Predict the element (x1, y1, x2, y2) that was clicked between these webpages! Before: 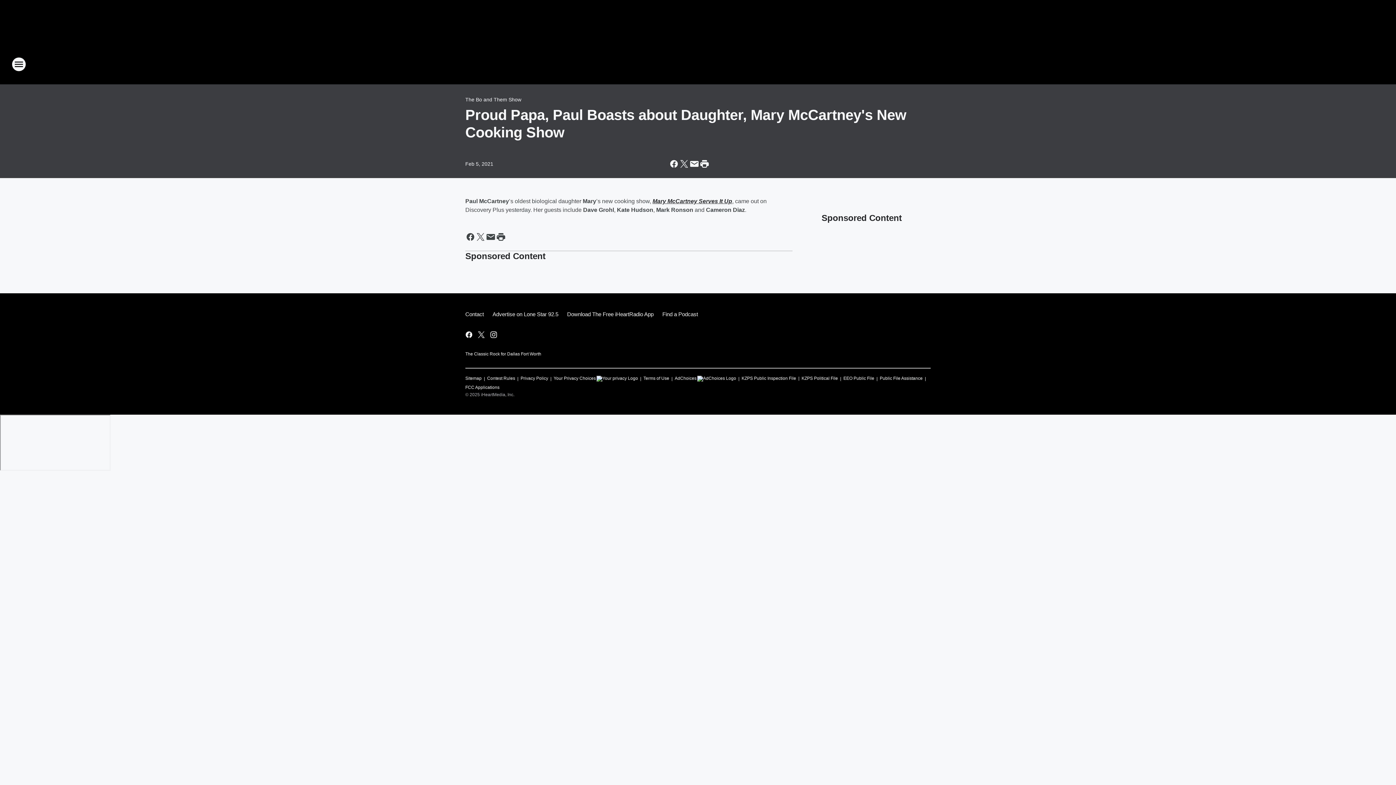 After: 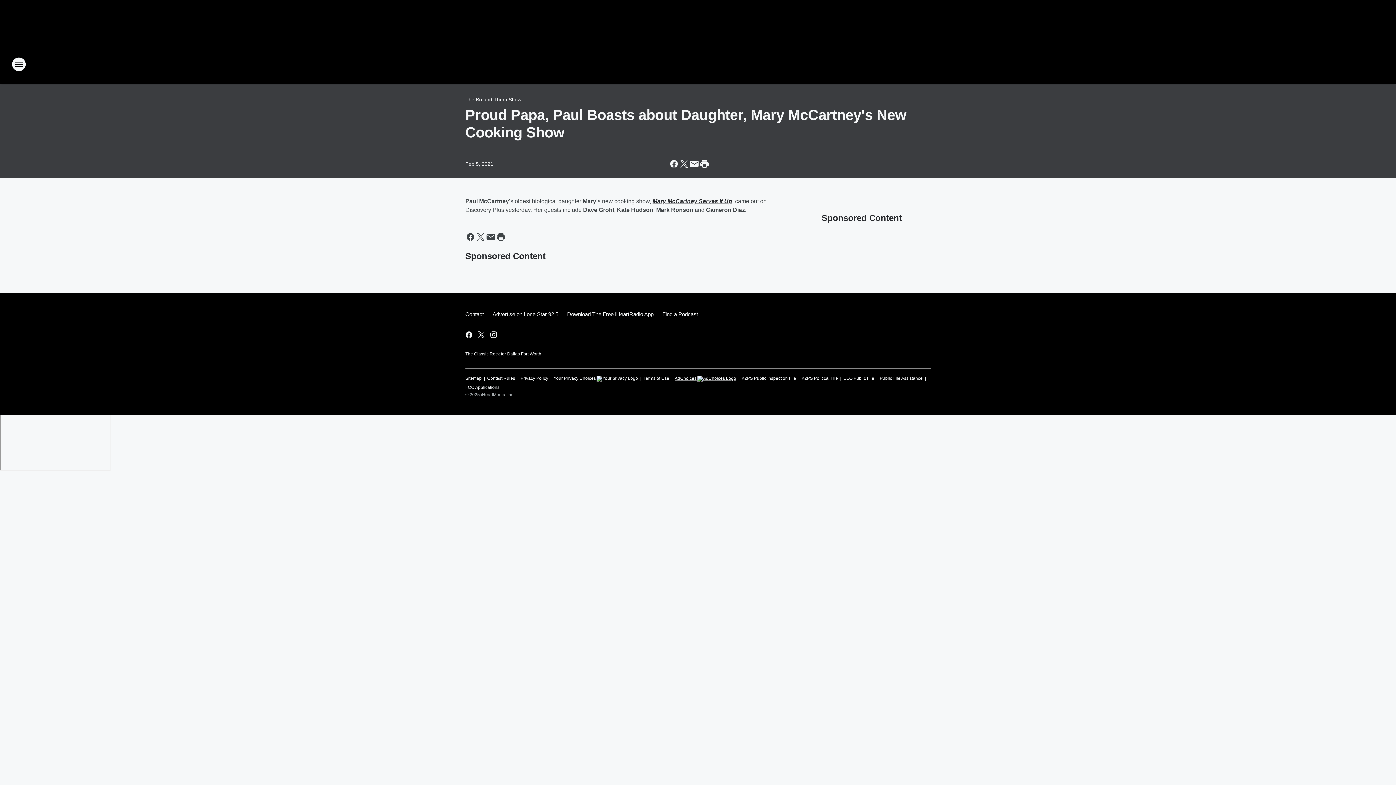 Action: label: AdChoices bbox: (674, 372, 736, 381)